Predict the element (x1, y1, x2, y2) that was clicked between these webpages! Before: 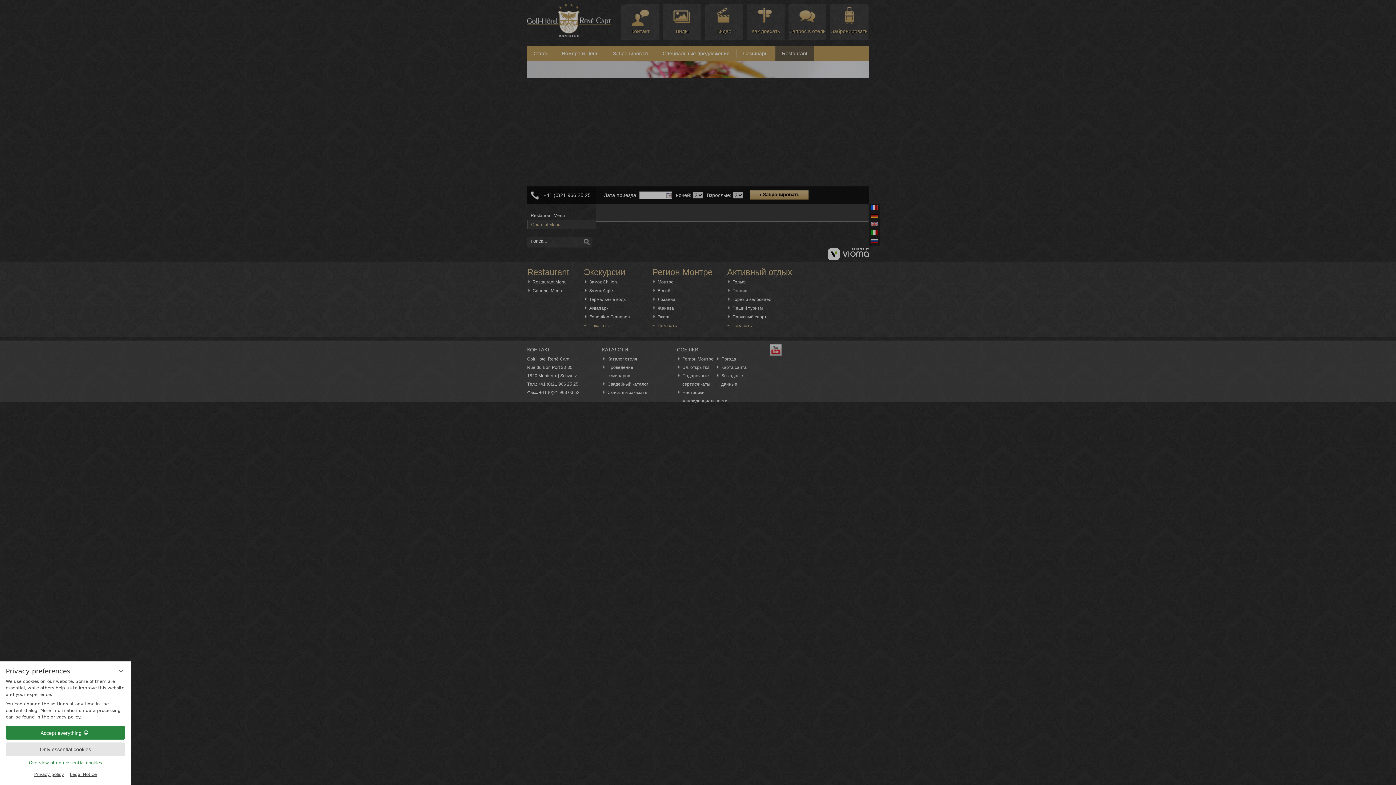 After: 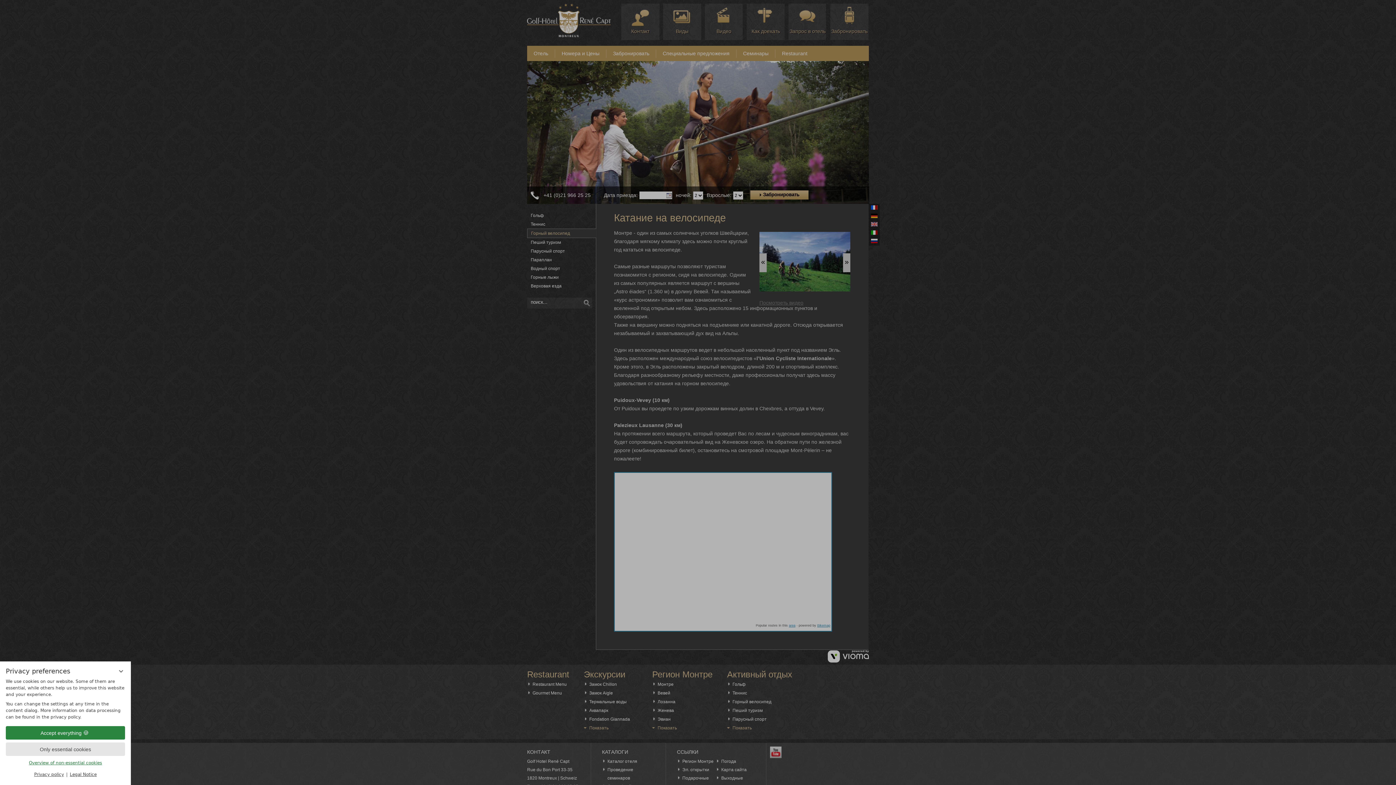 Action: label: Горный велосипед bbox: (732, 297, 771, 302)